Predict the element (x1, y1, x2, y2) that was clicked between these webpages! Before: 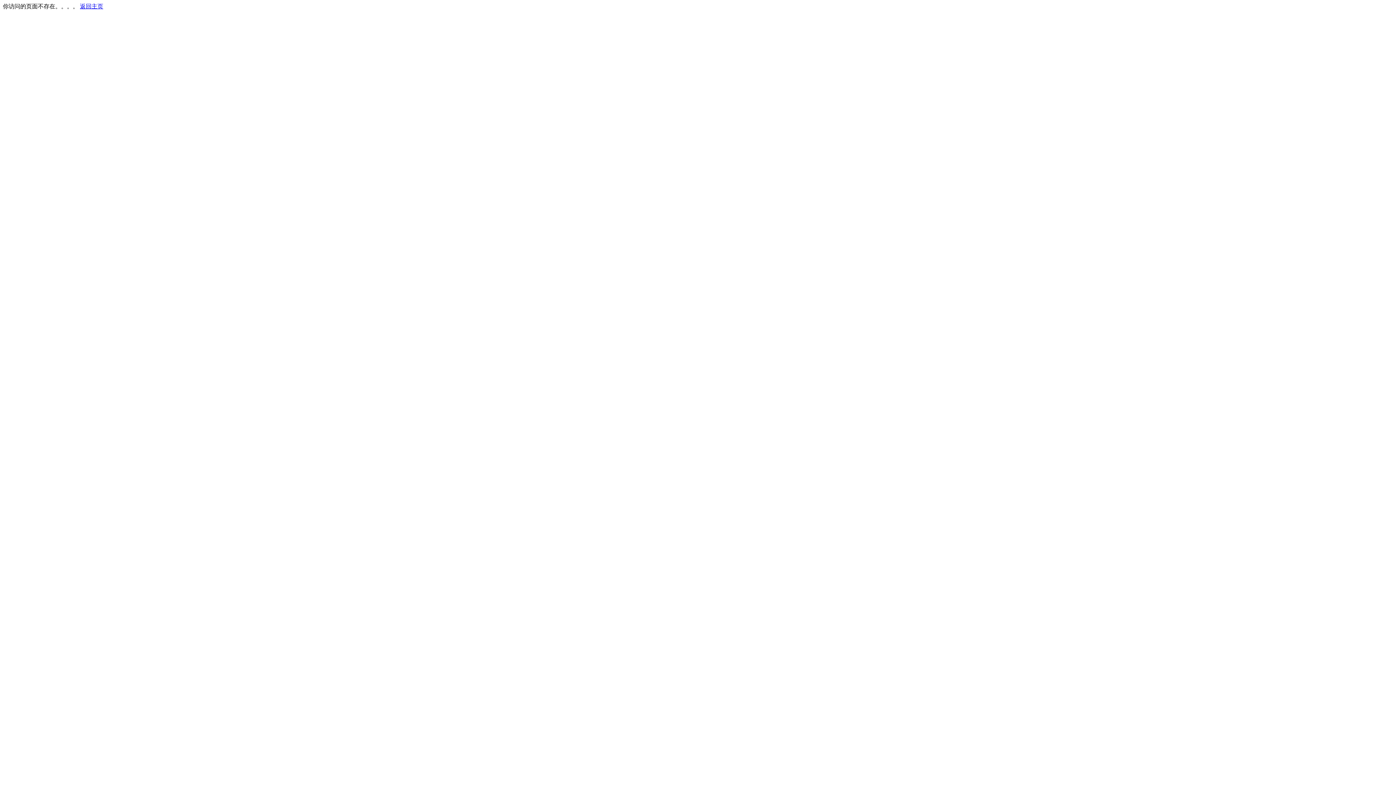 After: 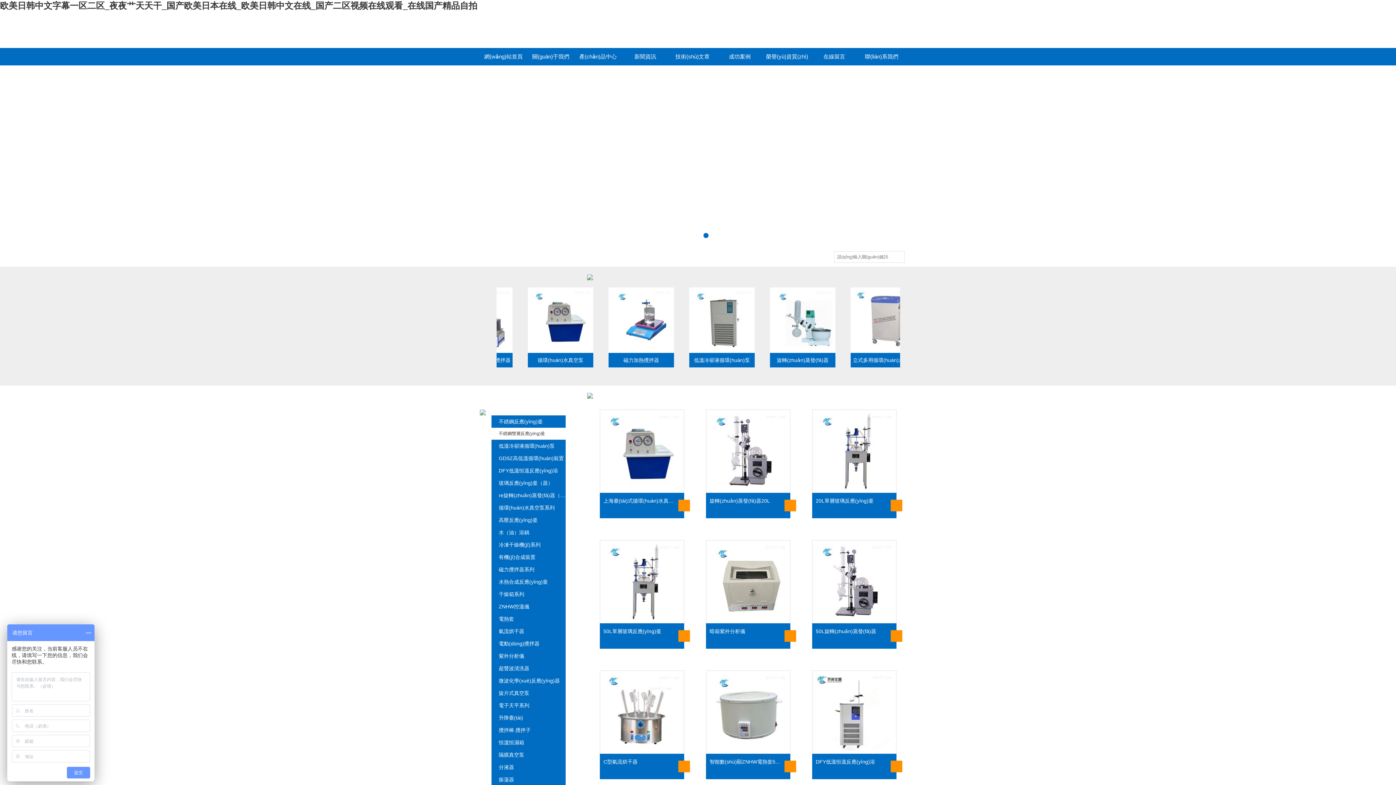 Action: label: 返回主页 bbox: (80, 3, 103, 9)